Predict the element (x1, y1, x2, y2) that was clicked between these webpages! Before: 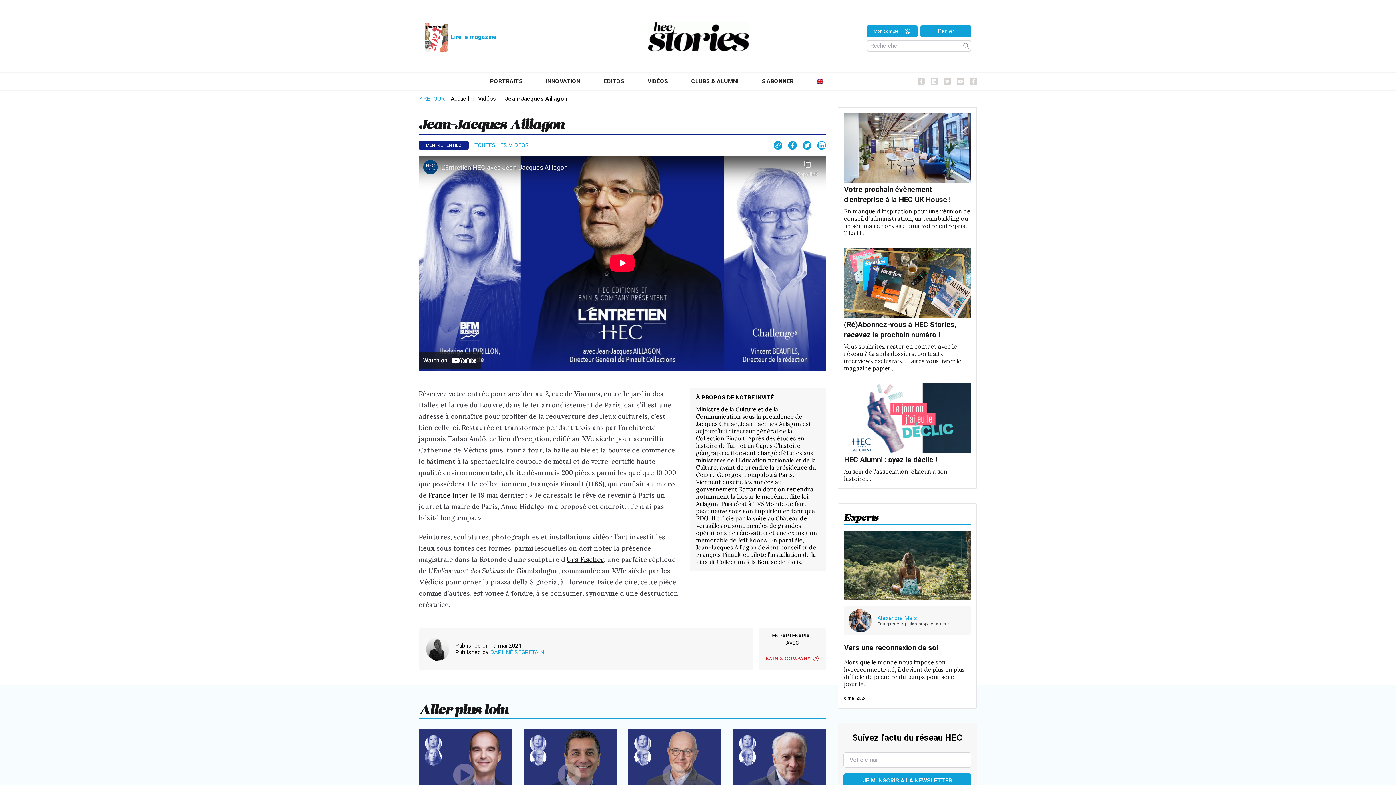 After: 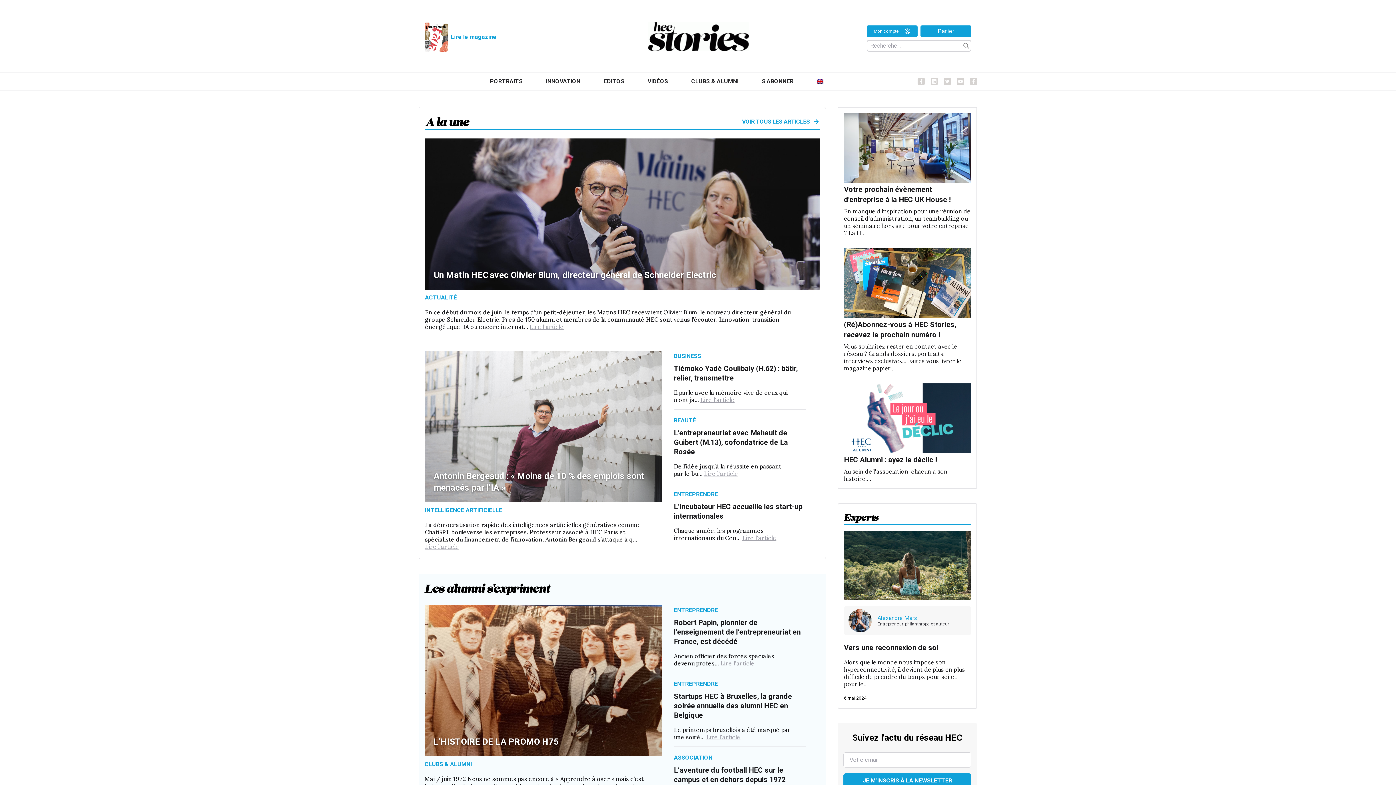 Action: label: Accueil bbox: (450, 95, 469, 102)